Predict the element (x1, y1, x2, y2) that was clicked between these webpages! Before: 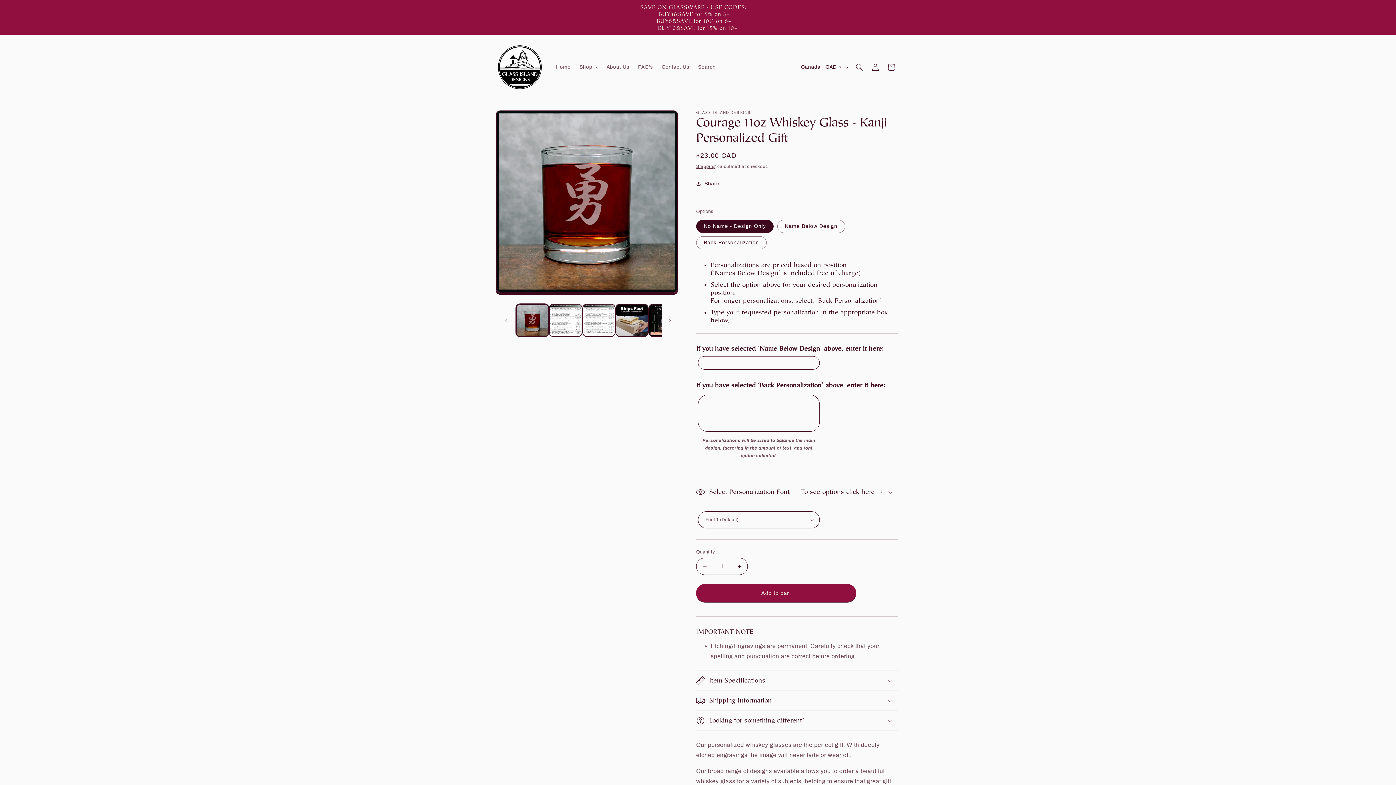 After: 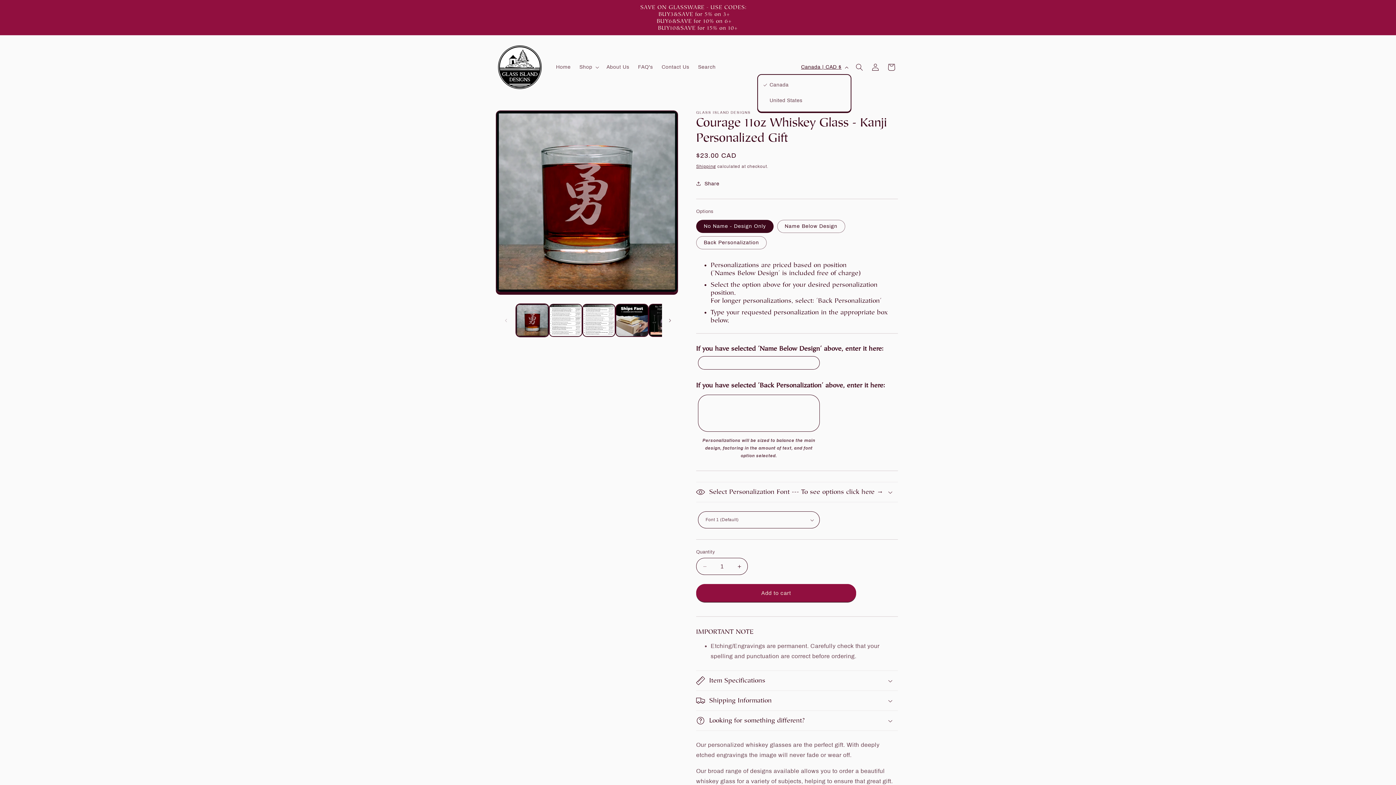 Action: bbox: (796, 60, 851, 74) label: Canada | CAD $